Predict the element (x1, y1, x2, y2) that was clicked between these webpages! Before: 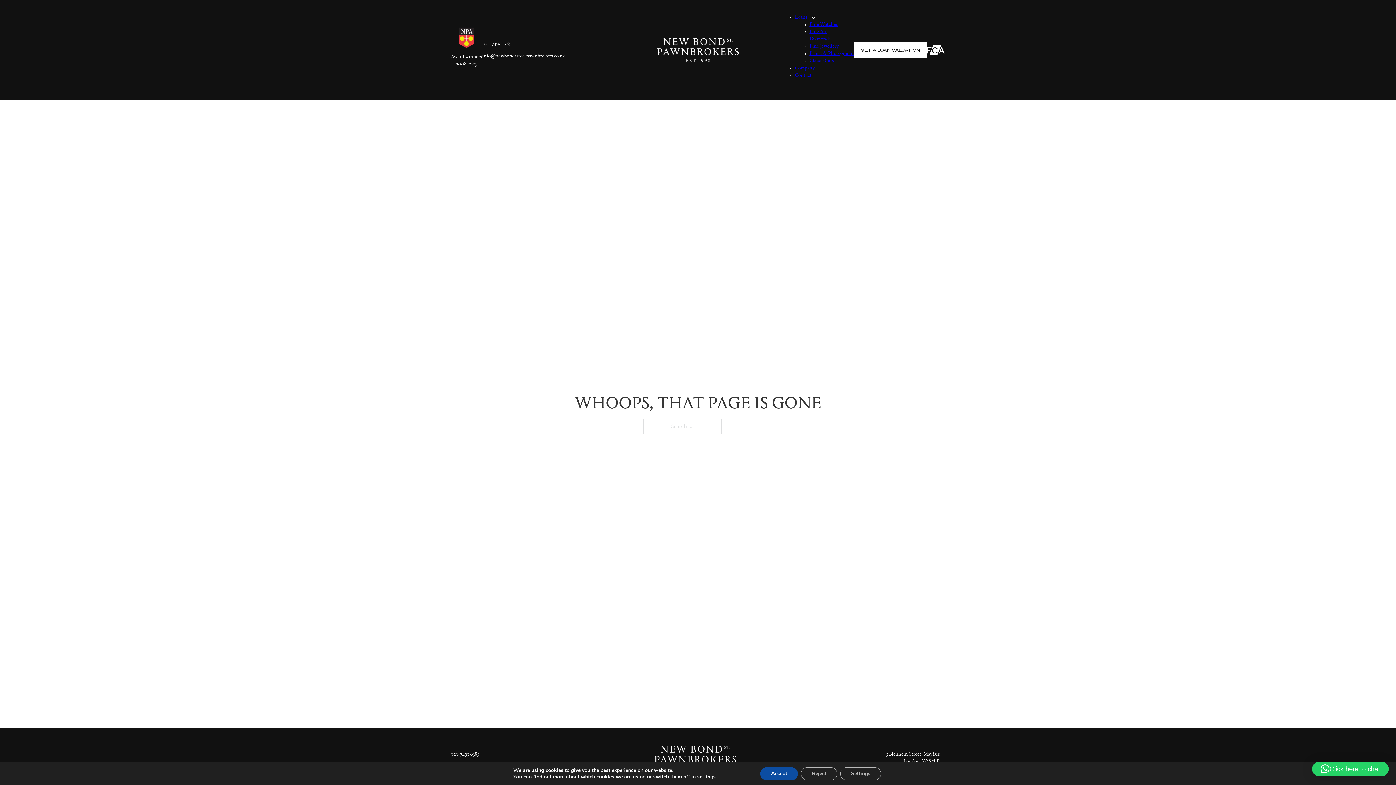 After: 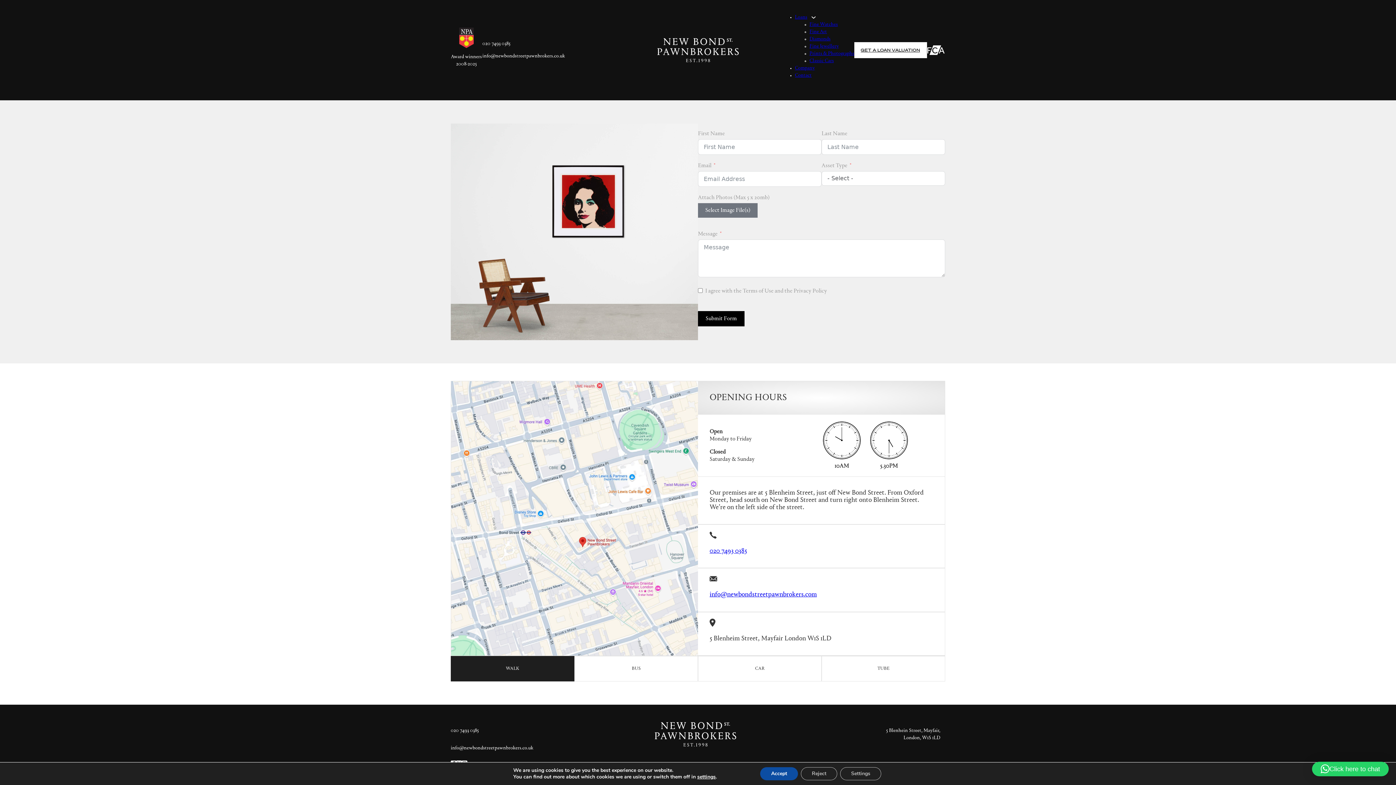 Action: label: Contact bbox: (795, 73, 811, 78)